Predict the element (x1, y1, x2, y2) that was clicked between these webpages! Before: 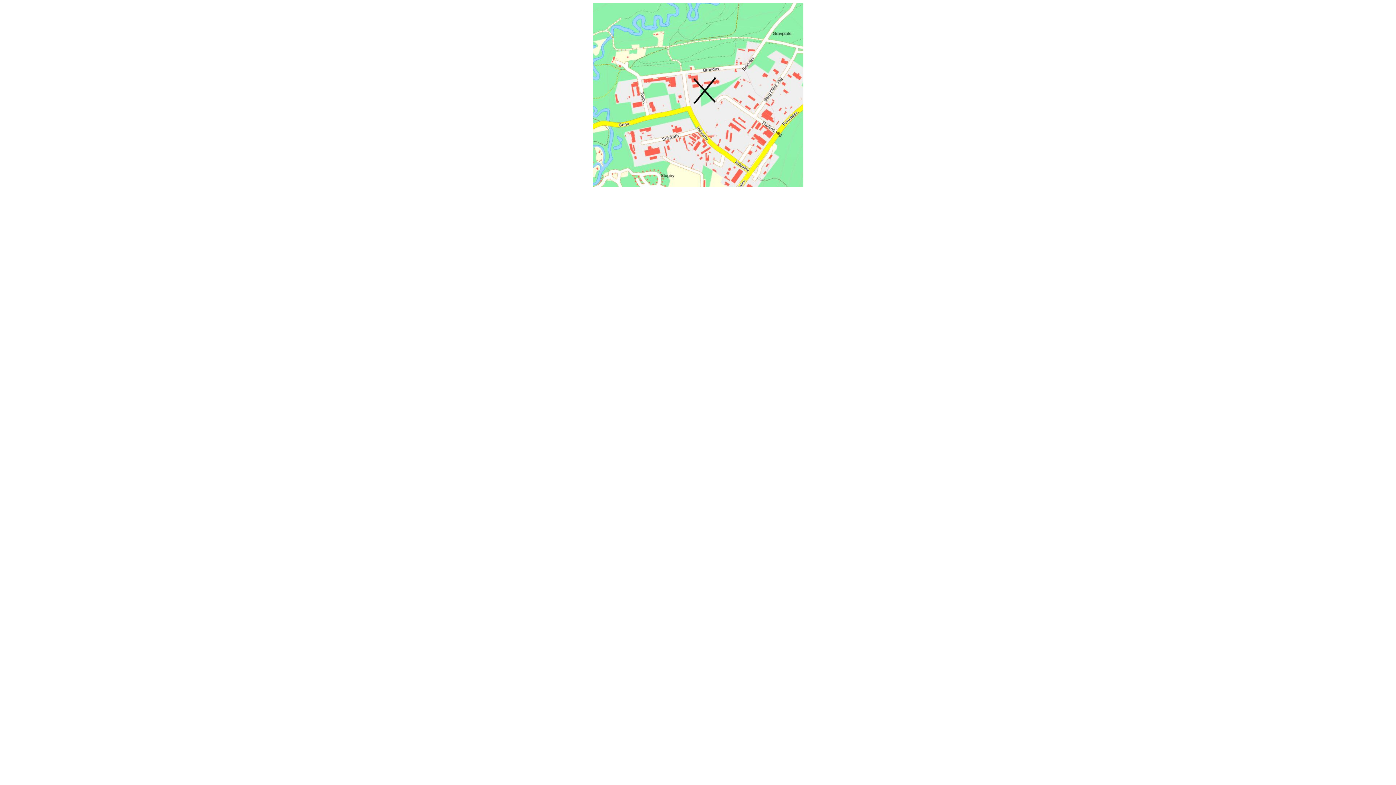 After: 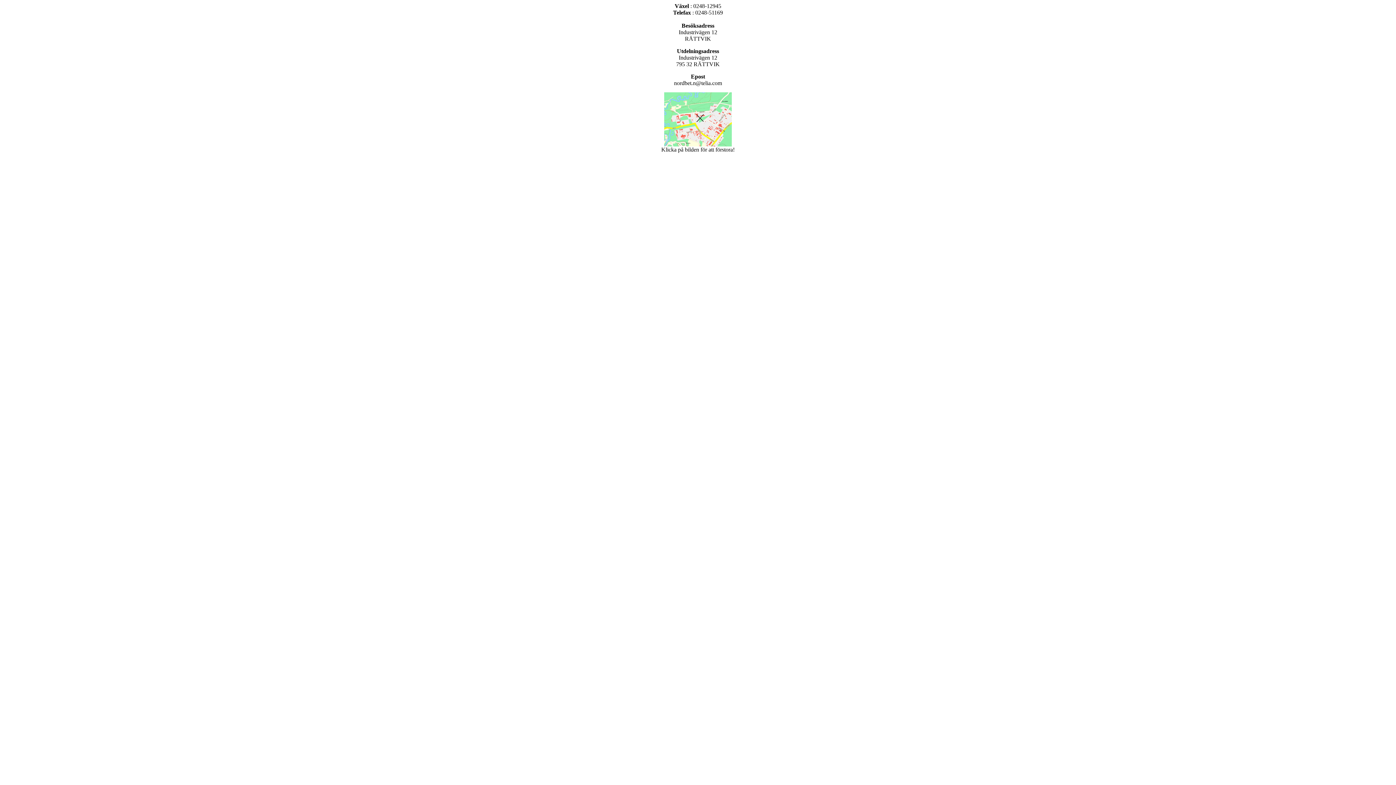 Action: bbox: (592, 181, 803, 188)